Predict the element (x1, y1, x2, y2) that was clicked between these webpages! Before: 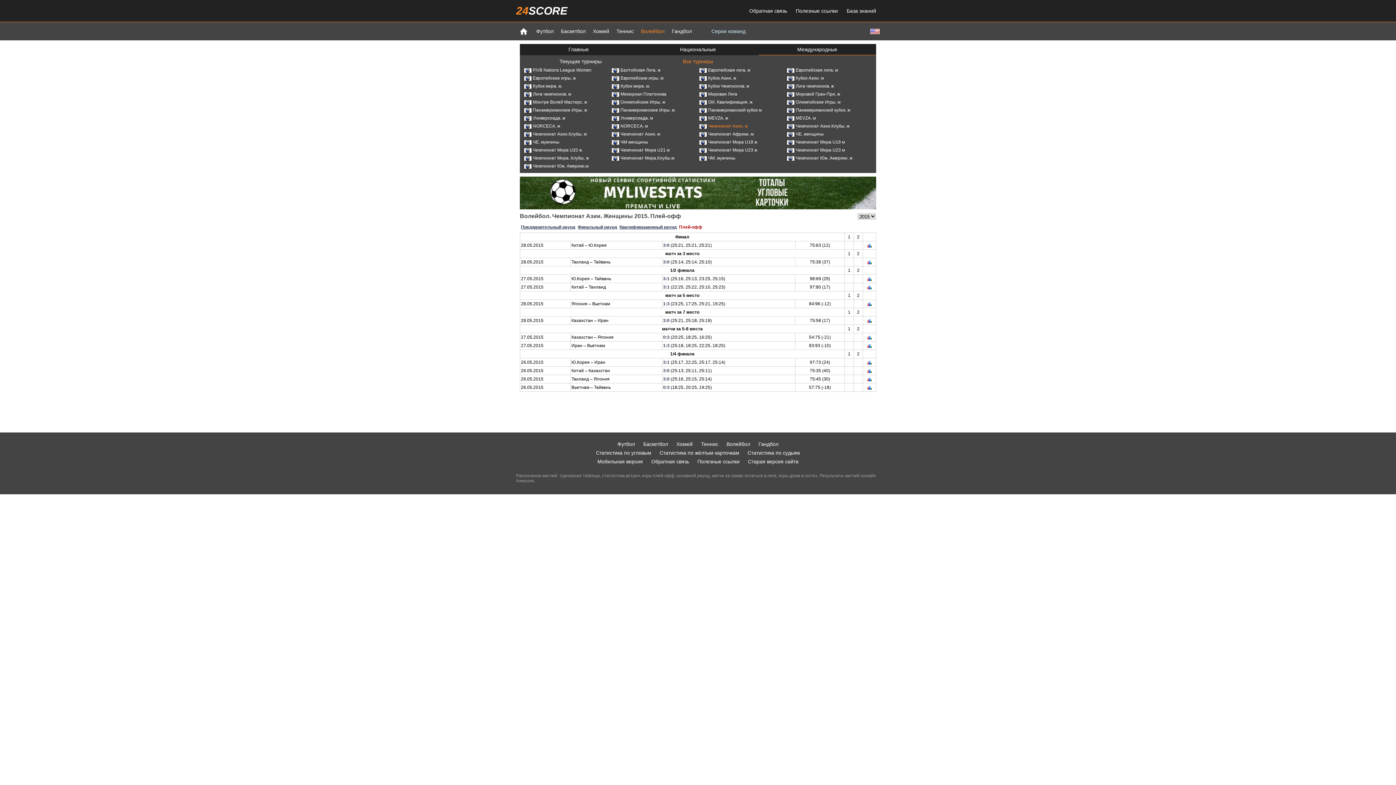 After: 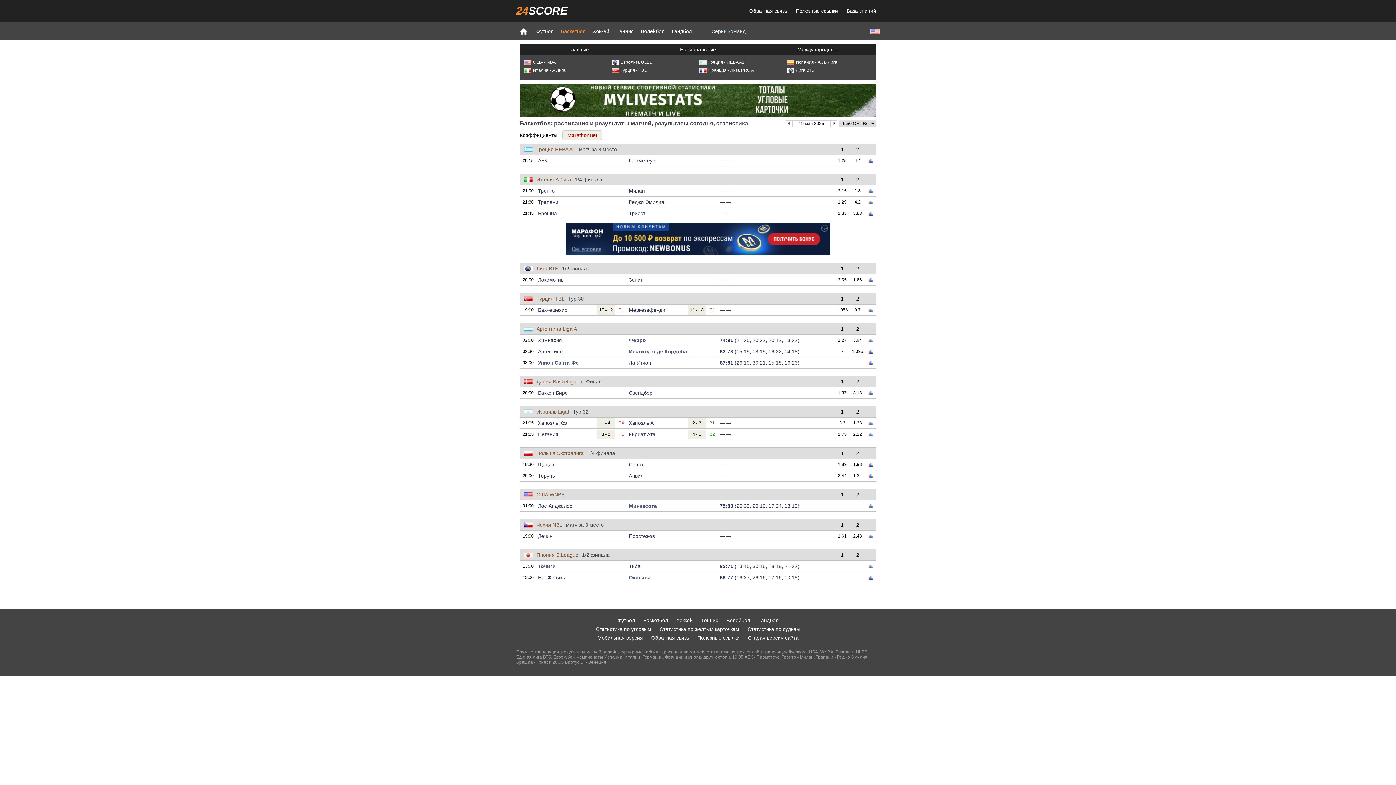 Action: bbox: (639, 440, 671, 448) label: Баскетбол